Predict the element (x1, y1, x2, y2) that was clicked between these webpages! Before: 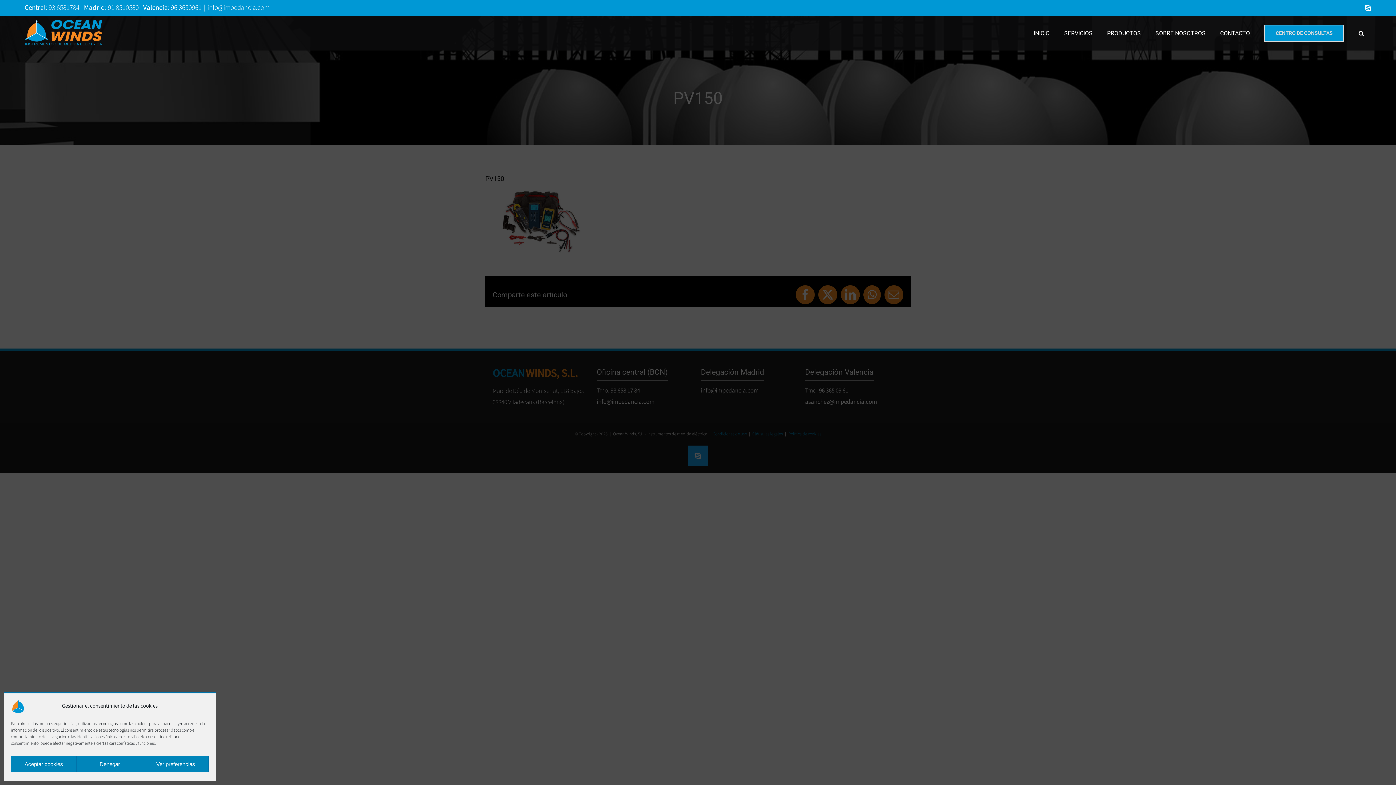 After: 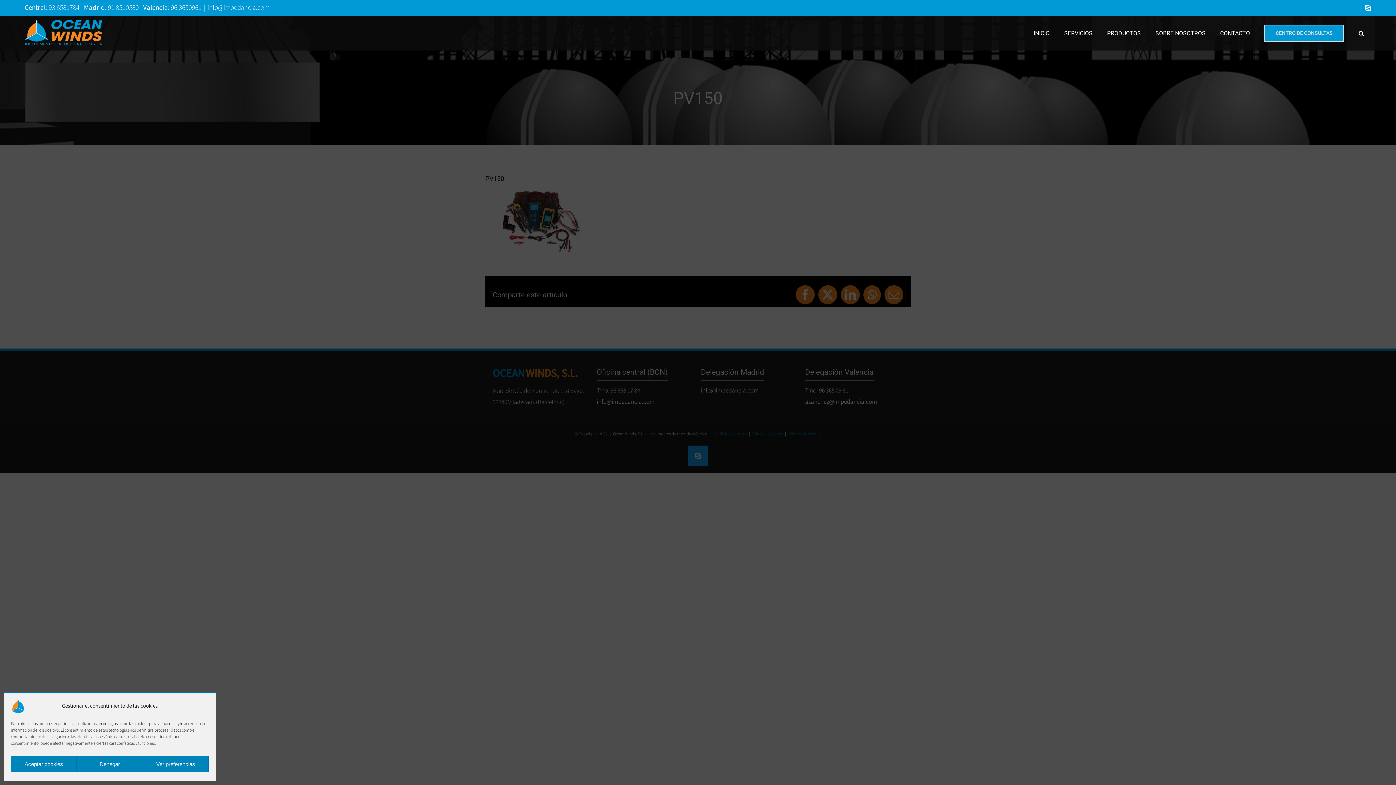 Action: label: Skype bbox: (1365, 4, 1371, 11)